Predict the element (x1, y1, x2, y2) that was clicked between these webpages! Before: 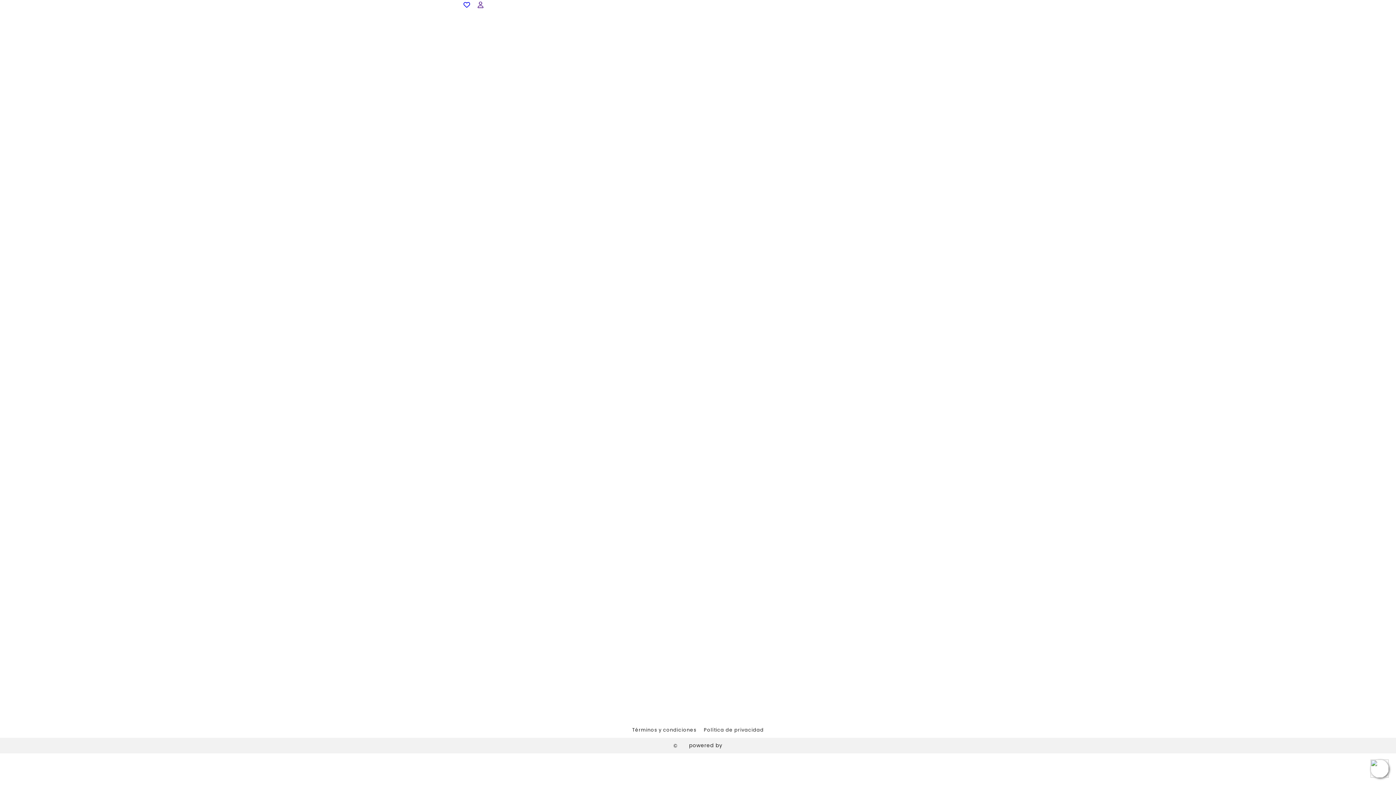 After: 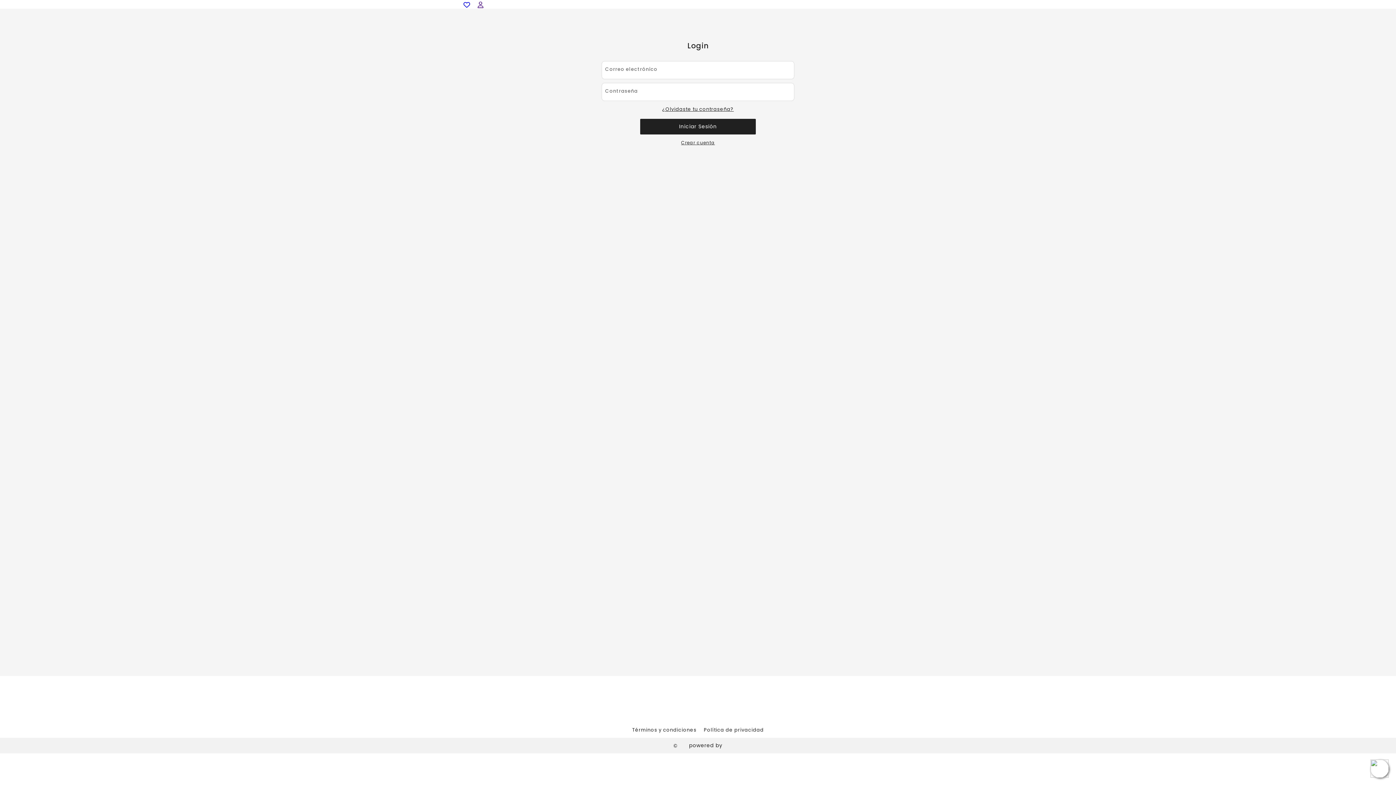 Action: bbox: (477, 4, 484, 8)